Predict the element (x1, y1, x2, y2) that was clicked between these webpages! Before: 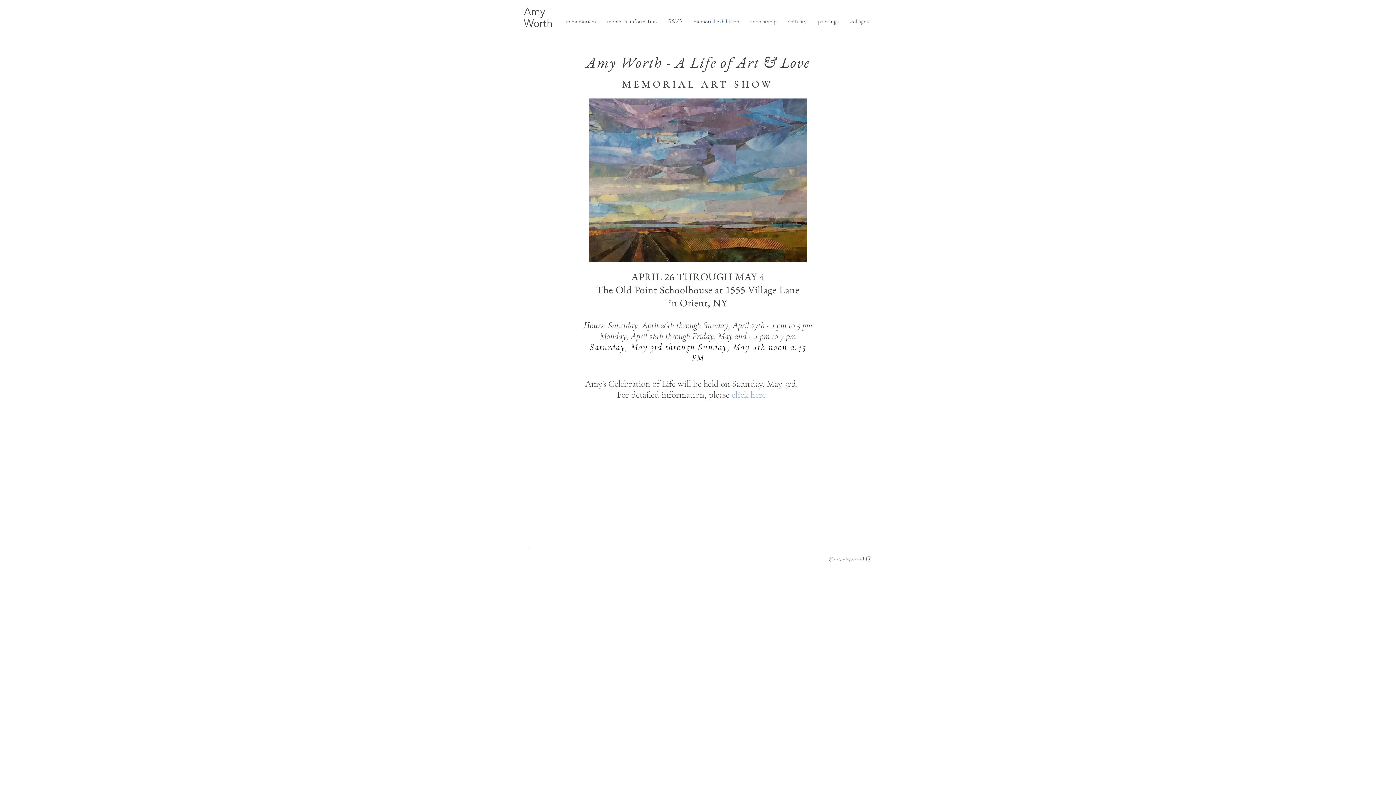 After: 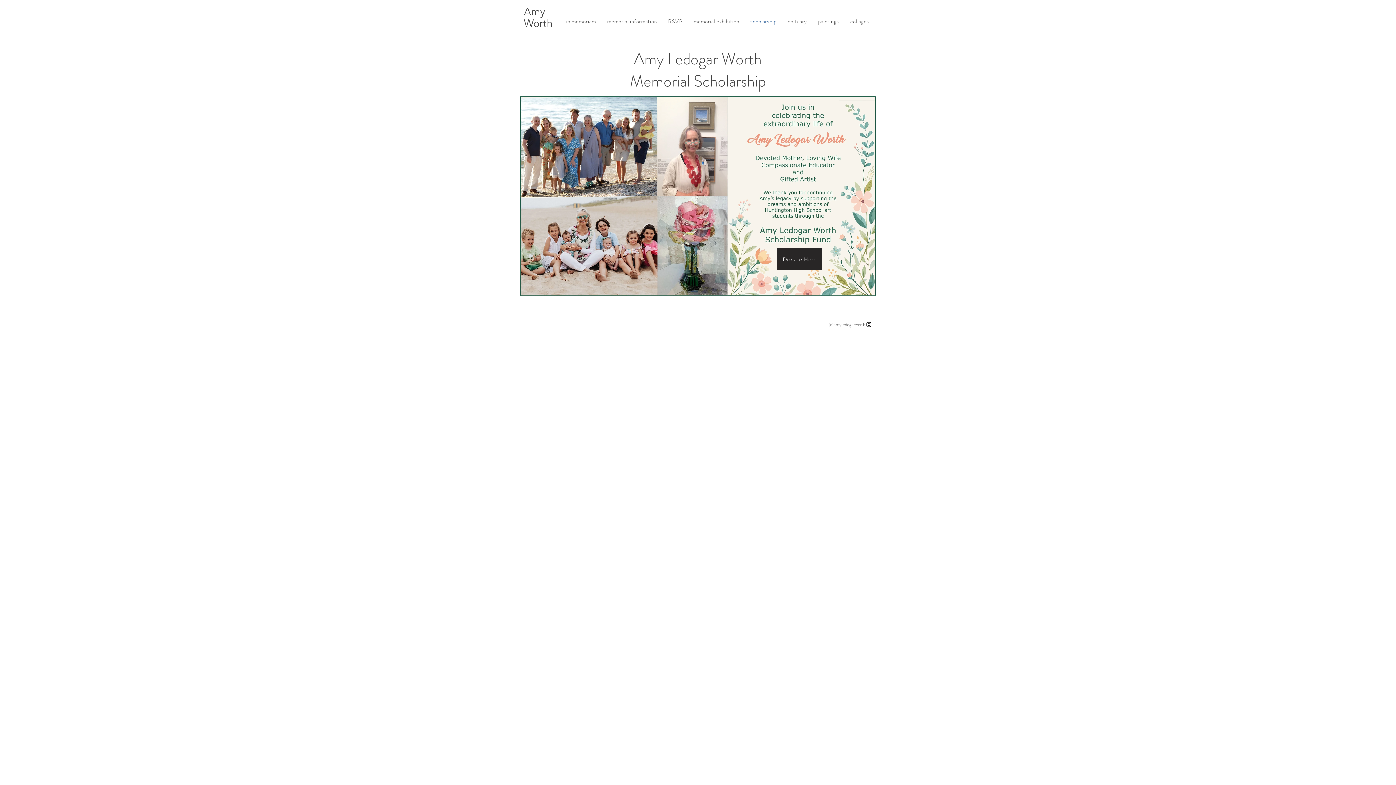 Action: label: scholarship bbox: (746, 13, 780, 29)